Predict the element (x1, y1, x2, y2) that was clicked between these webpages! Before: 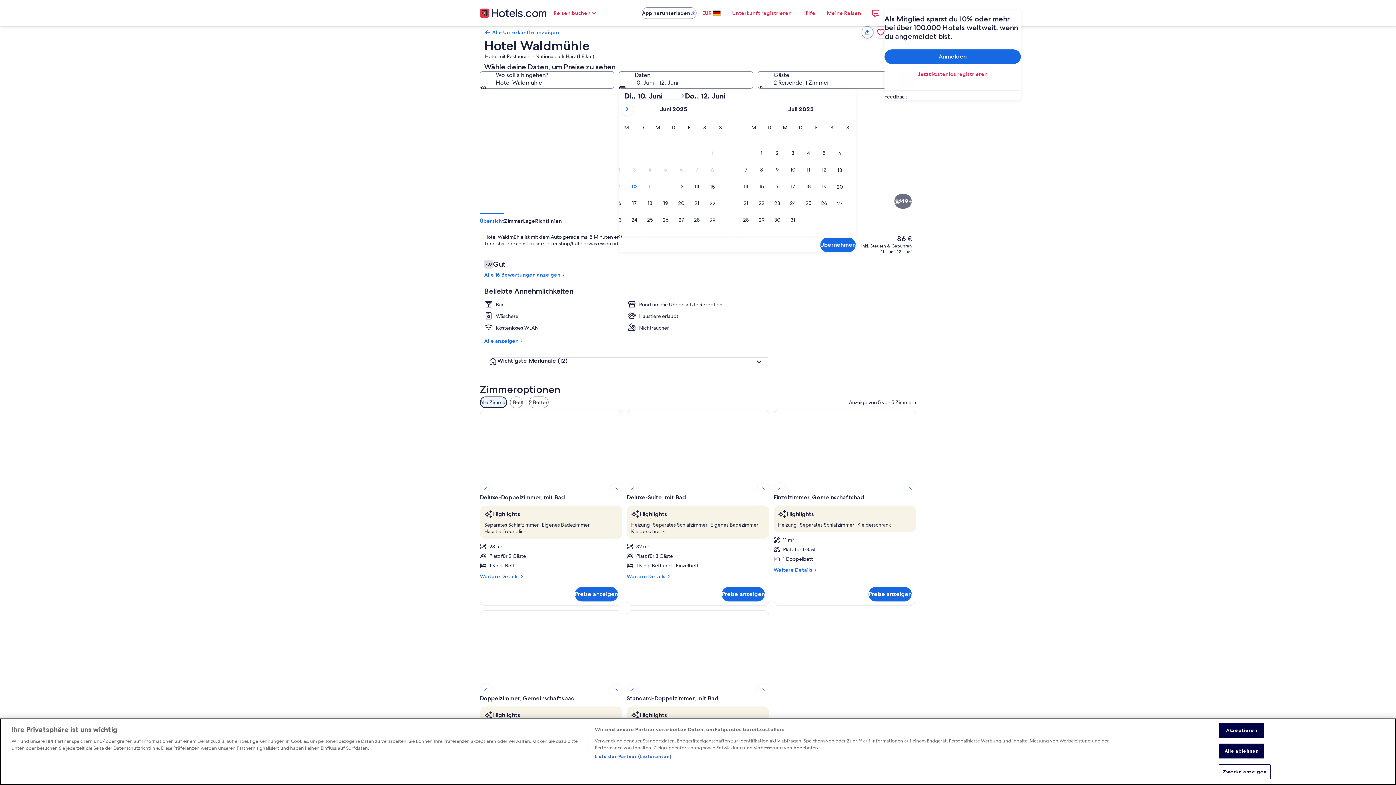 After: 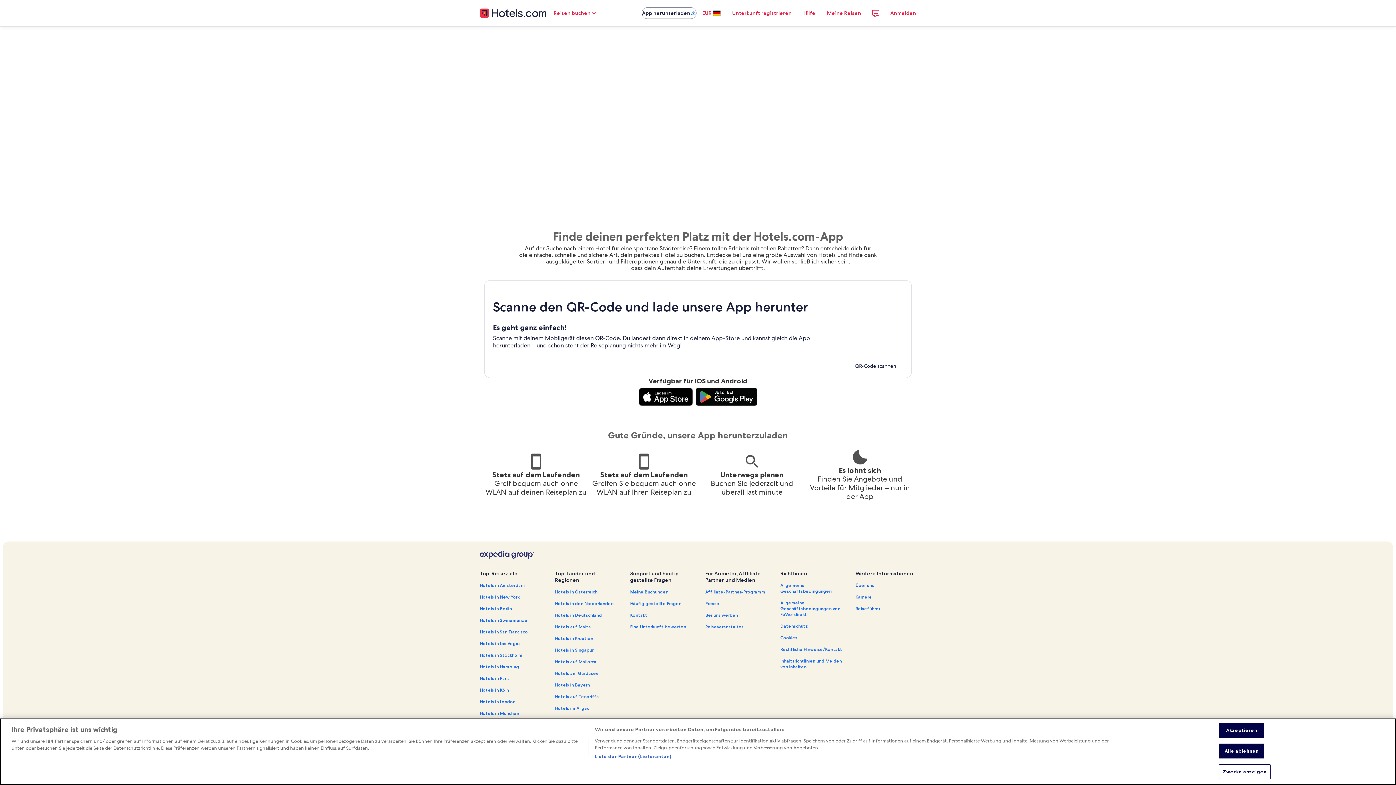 Action: bbox: (641, 7, 696, 18) label: App herunterladen